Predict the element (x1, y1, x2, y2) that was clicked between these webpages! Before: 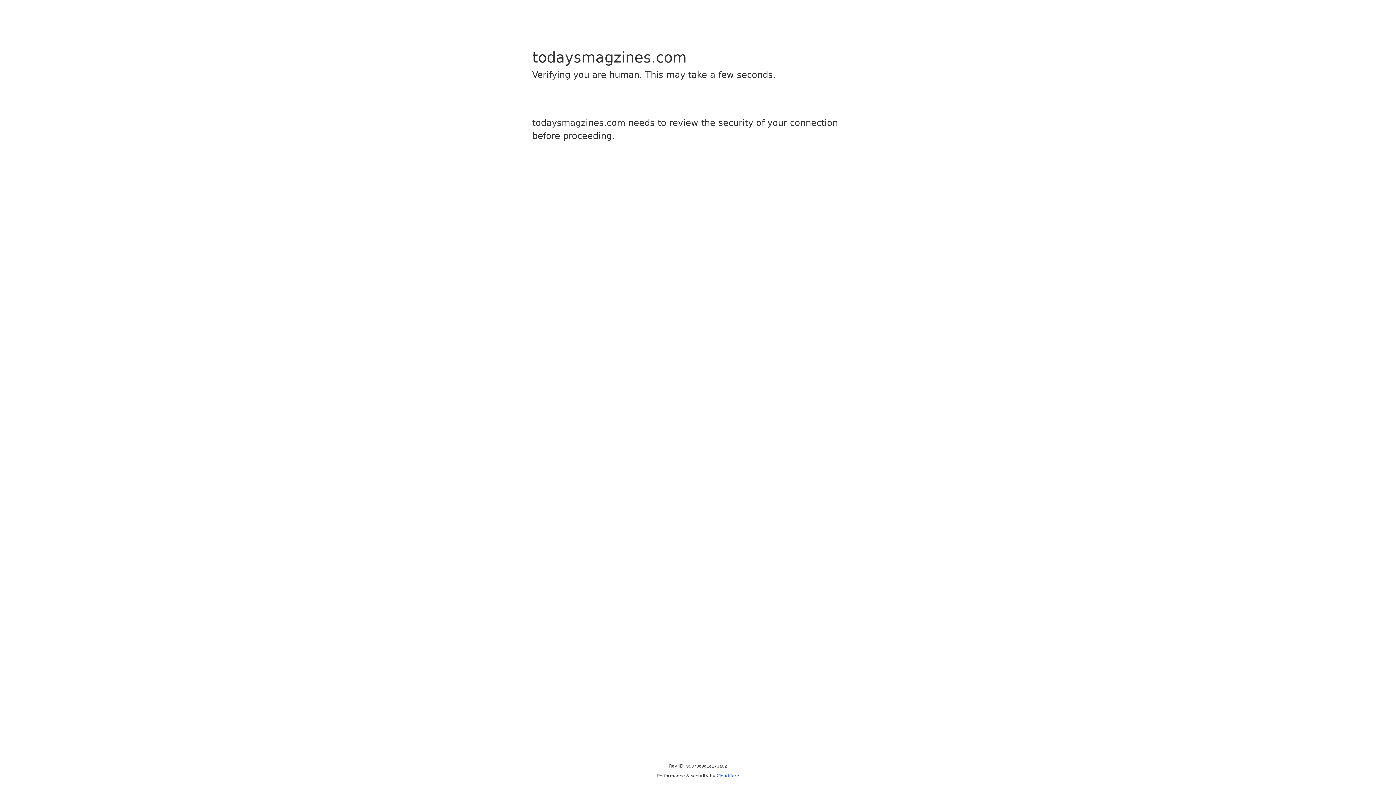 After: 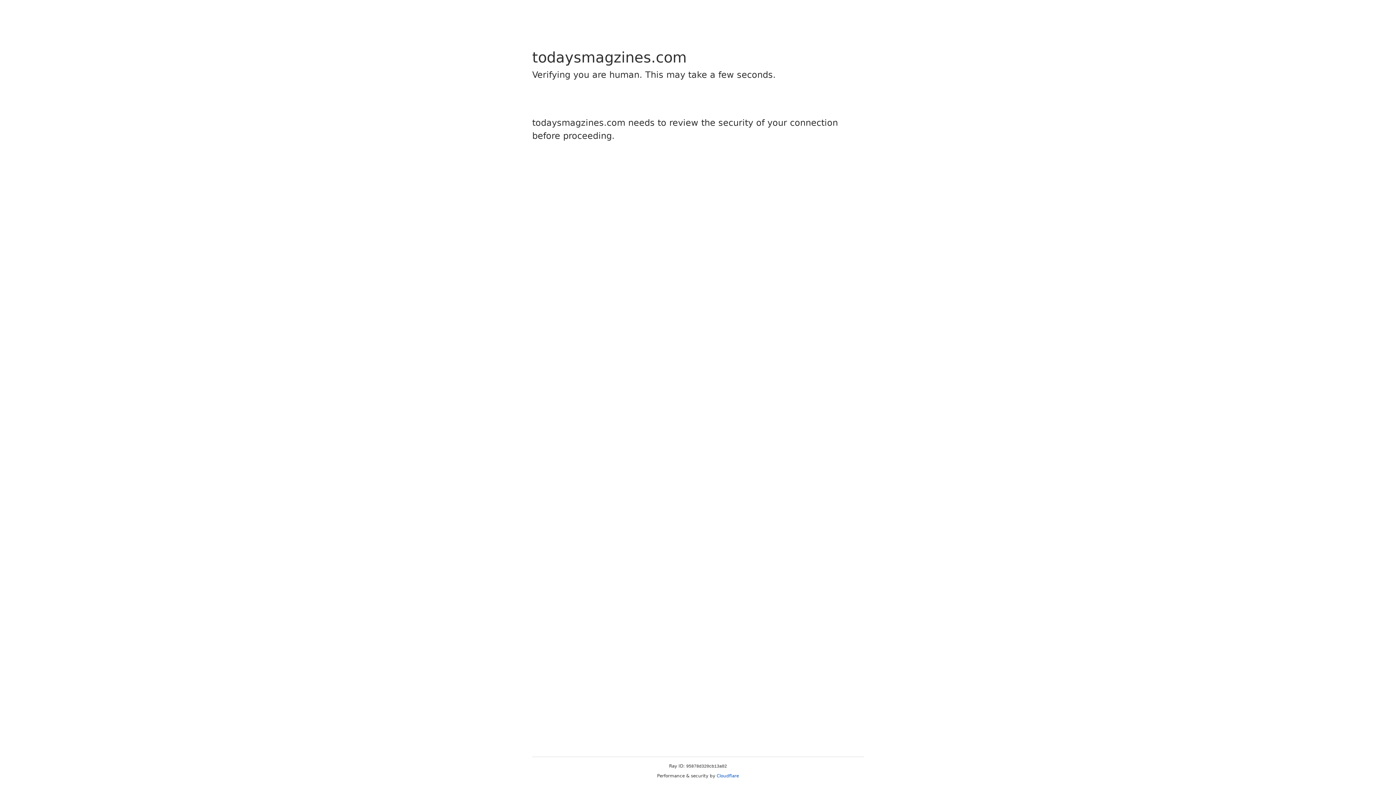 Action: label: Cloudflare bbox: (716, 773, 739, 778)